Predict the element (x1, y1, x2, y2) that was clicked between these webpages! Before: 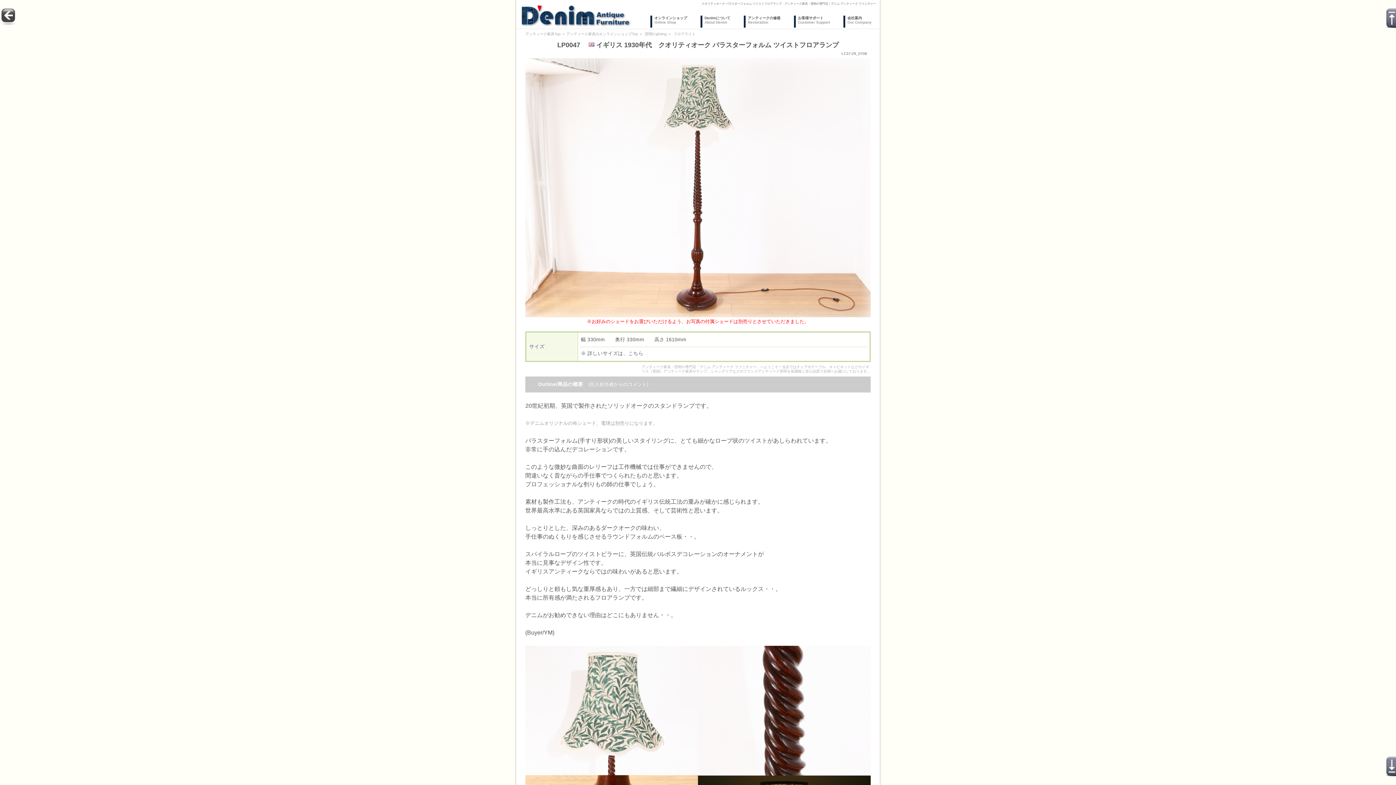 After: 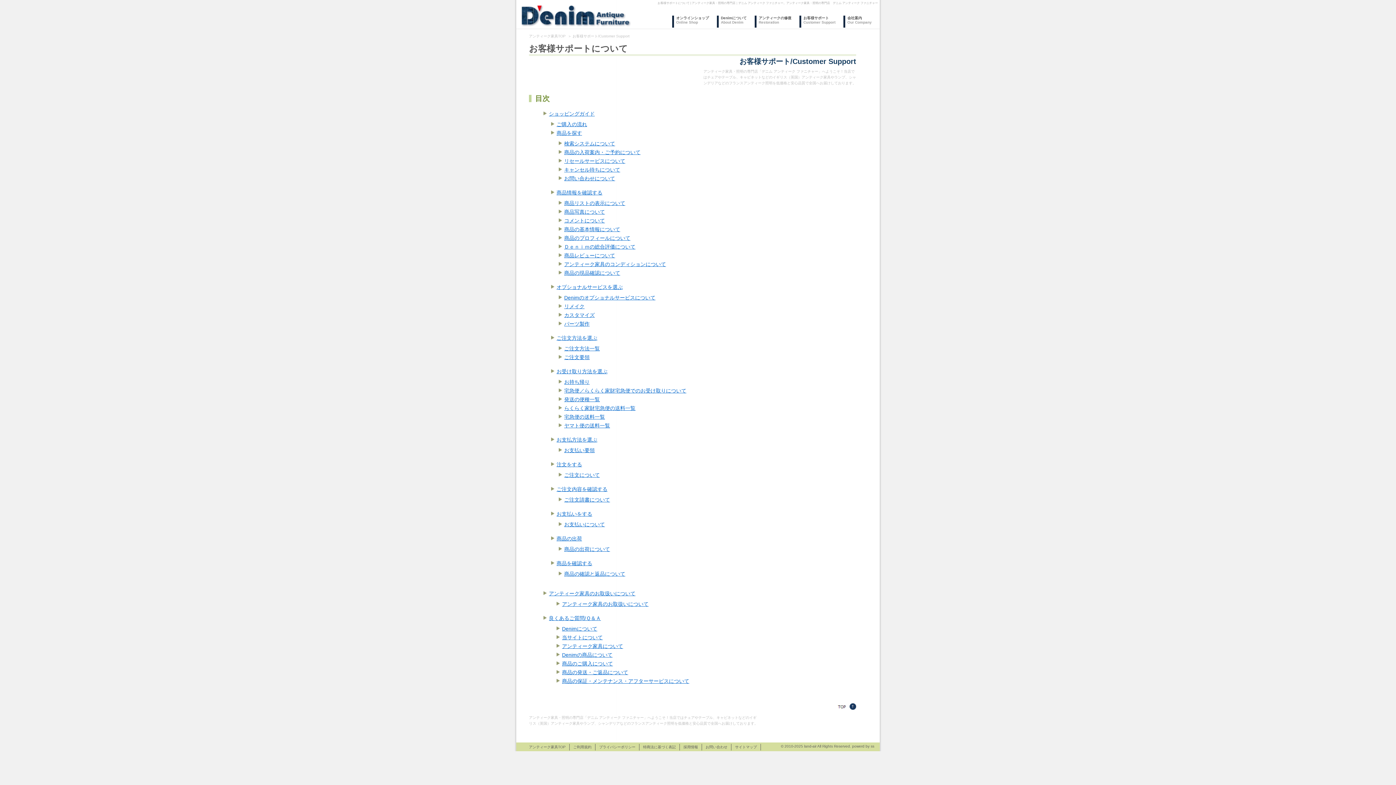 Action: bbox: (794, 15, 837, 27) label: お客様サポート
Customer Support